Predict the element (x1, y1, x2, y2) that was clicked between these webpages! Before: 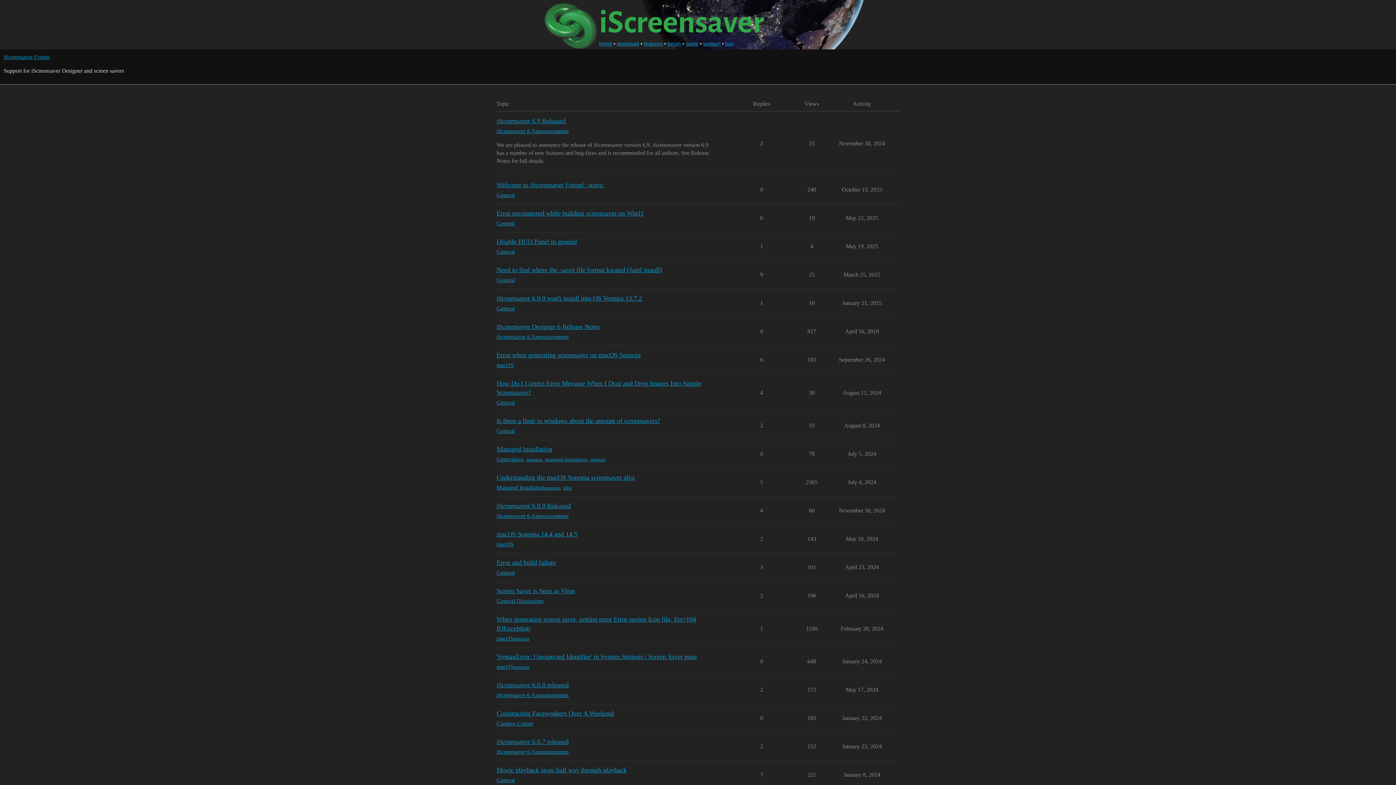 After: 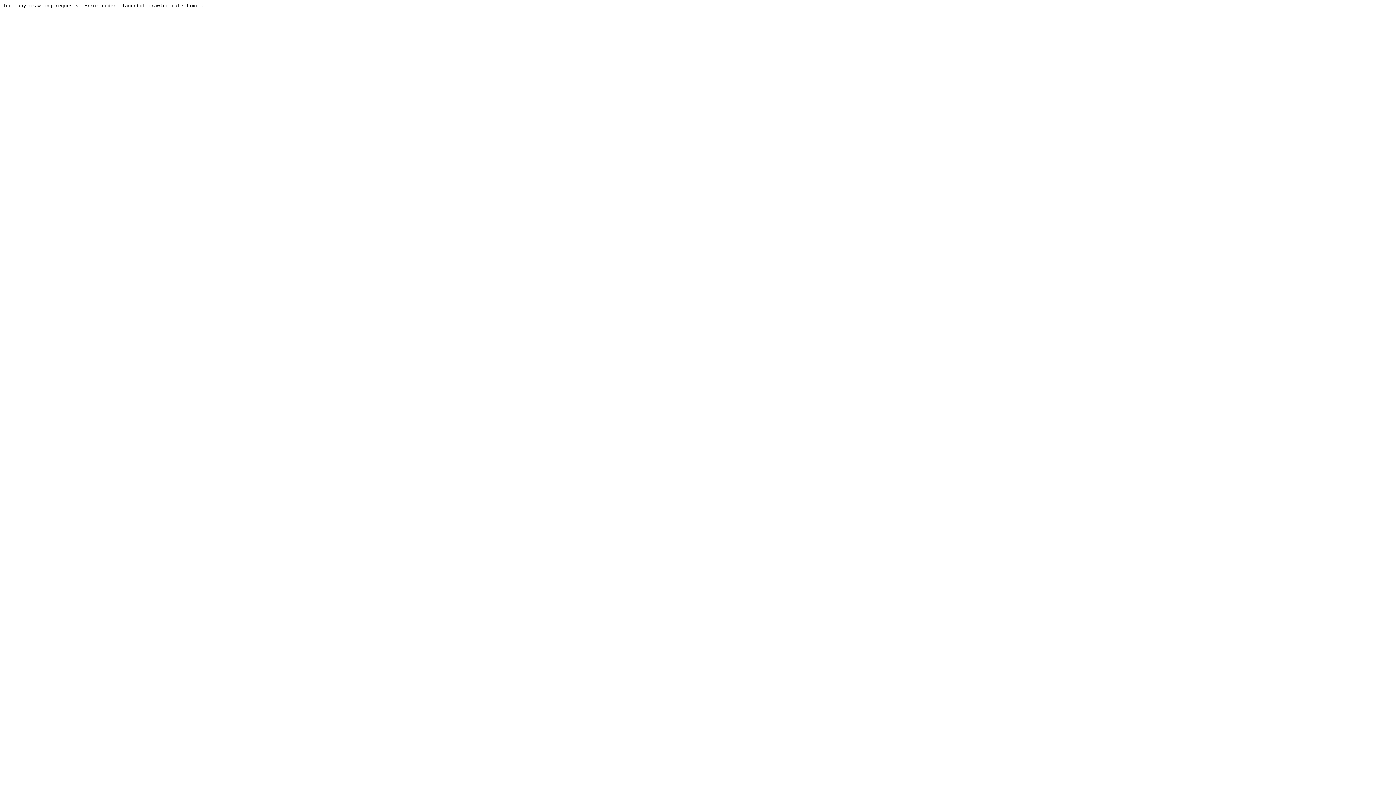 Action: label: Screen Saver is Seen as Virus bbox: (496, 587, 575, 594)